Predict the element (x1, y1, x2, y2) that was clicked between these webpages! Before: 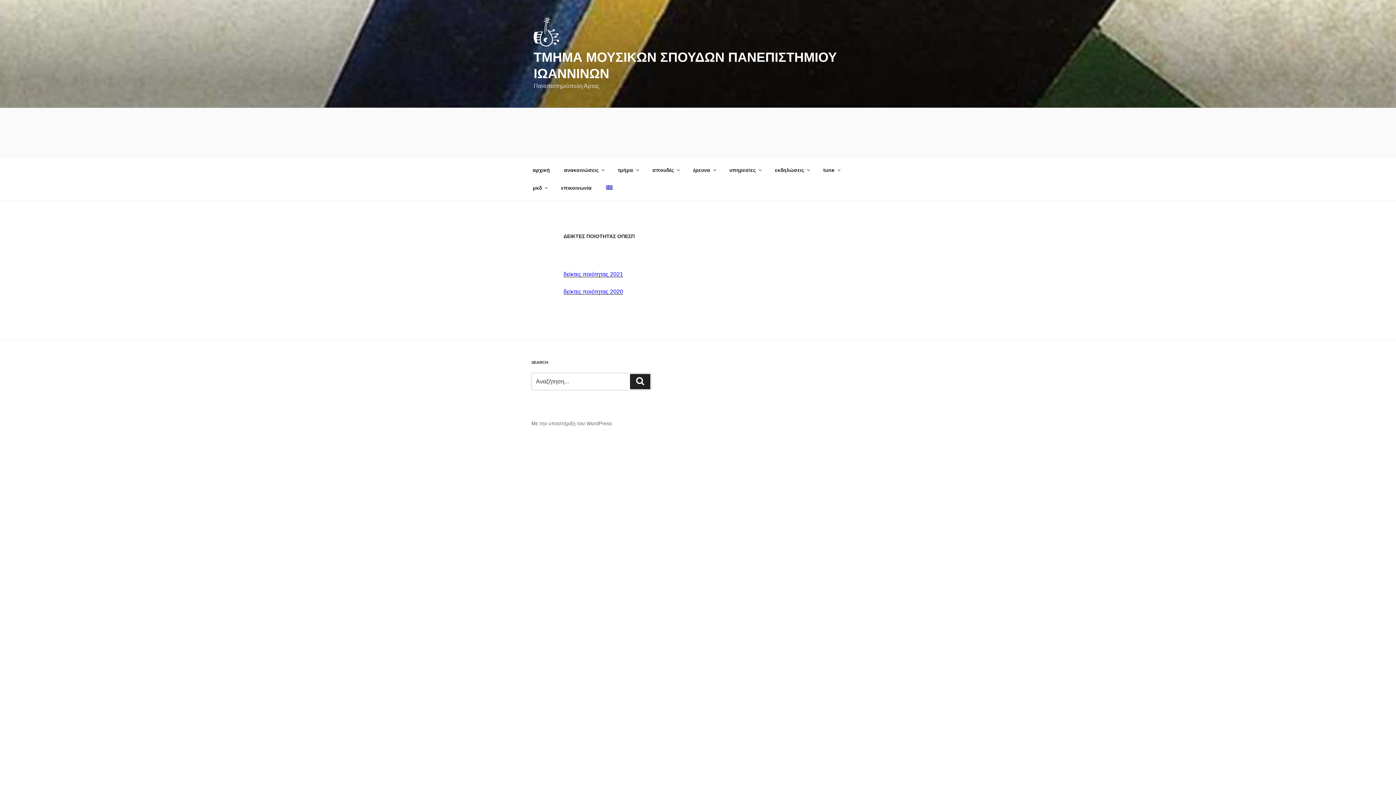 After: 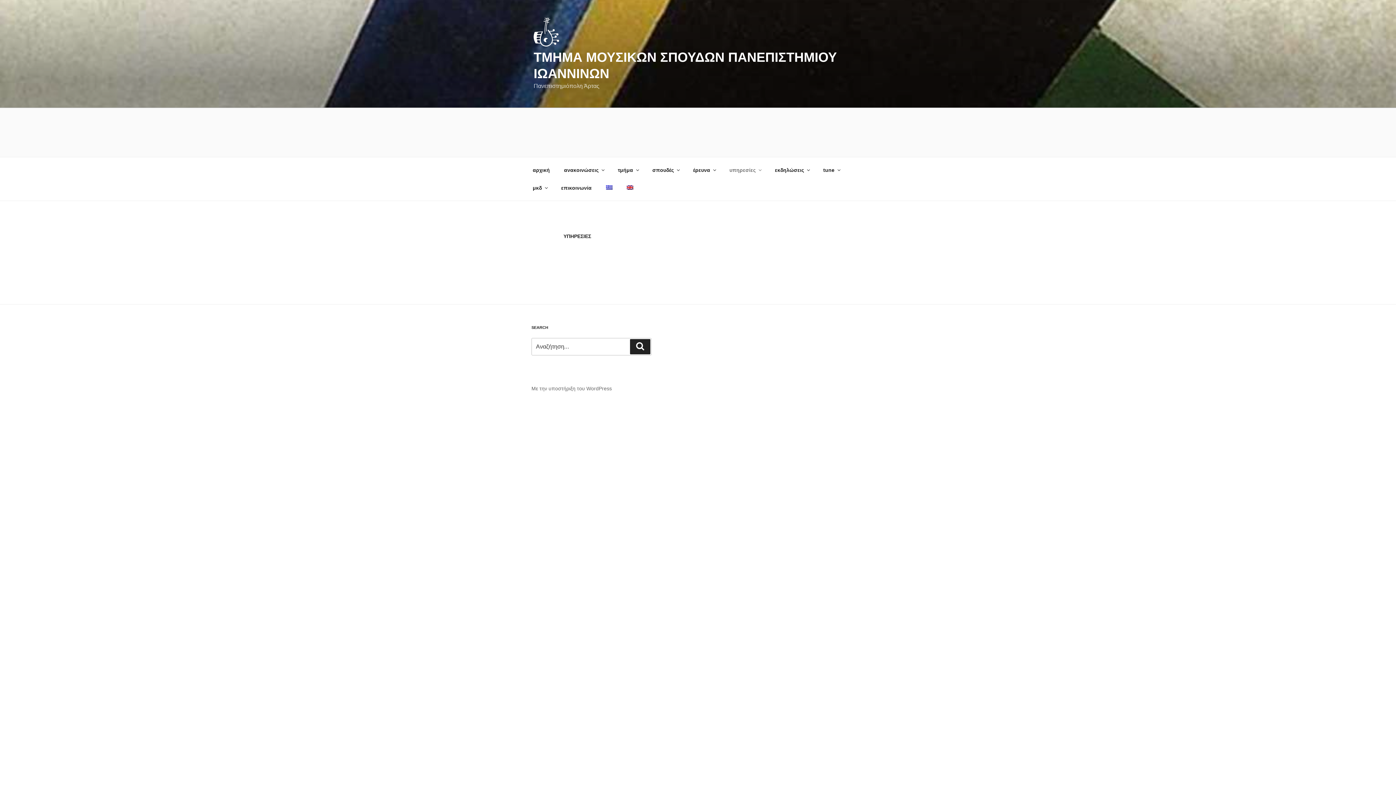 Action: label: υπηρεσίες bbox: (723, 161, 767, 179)